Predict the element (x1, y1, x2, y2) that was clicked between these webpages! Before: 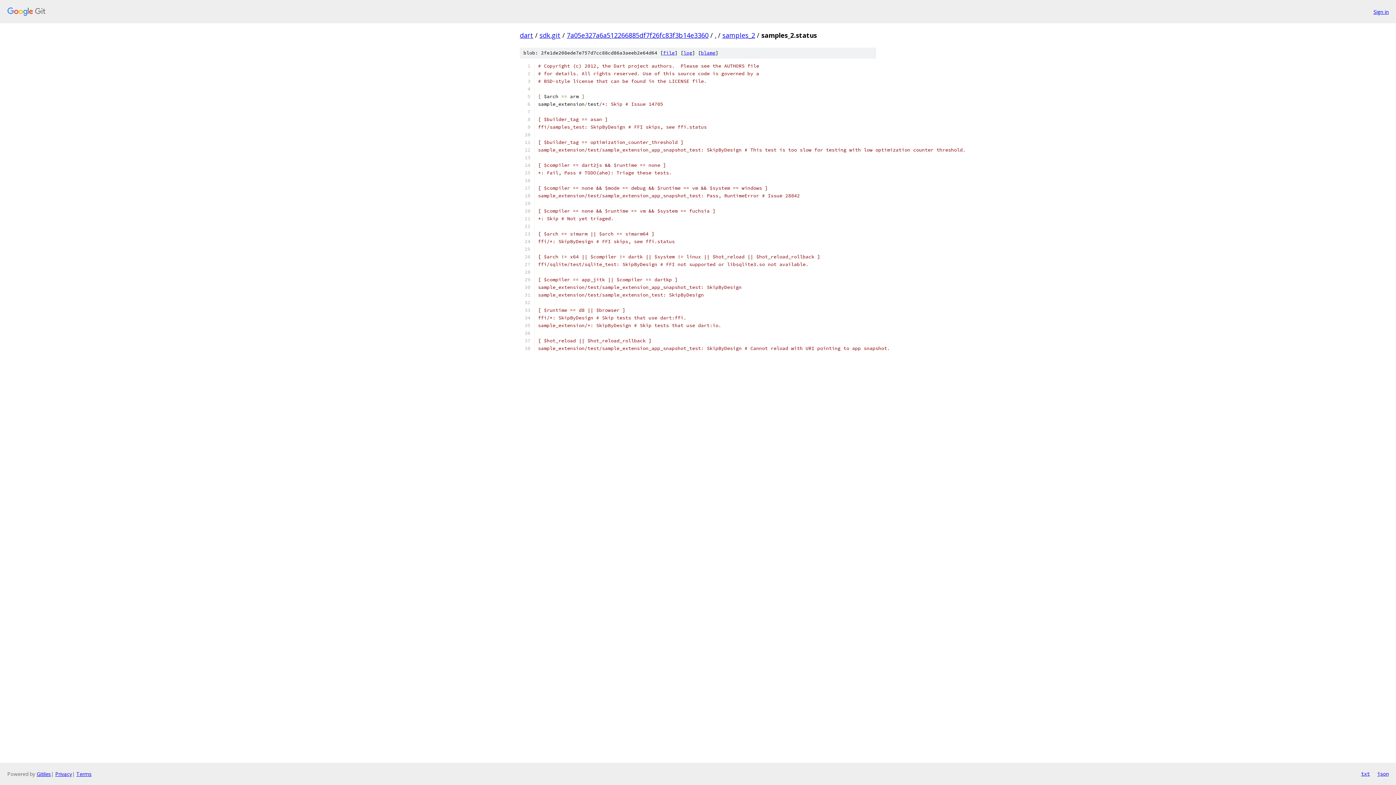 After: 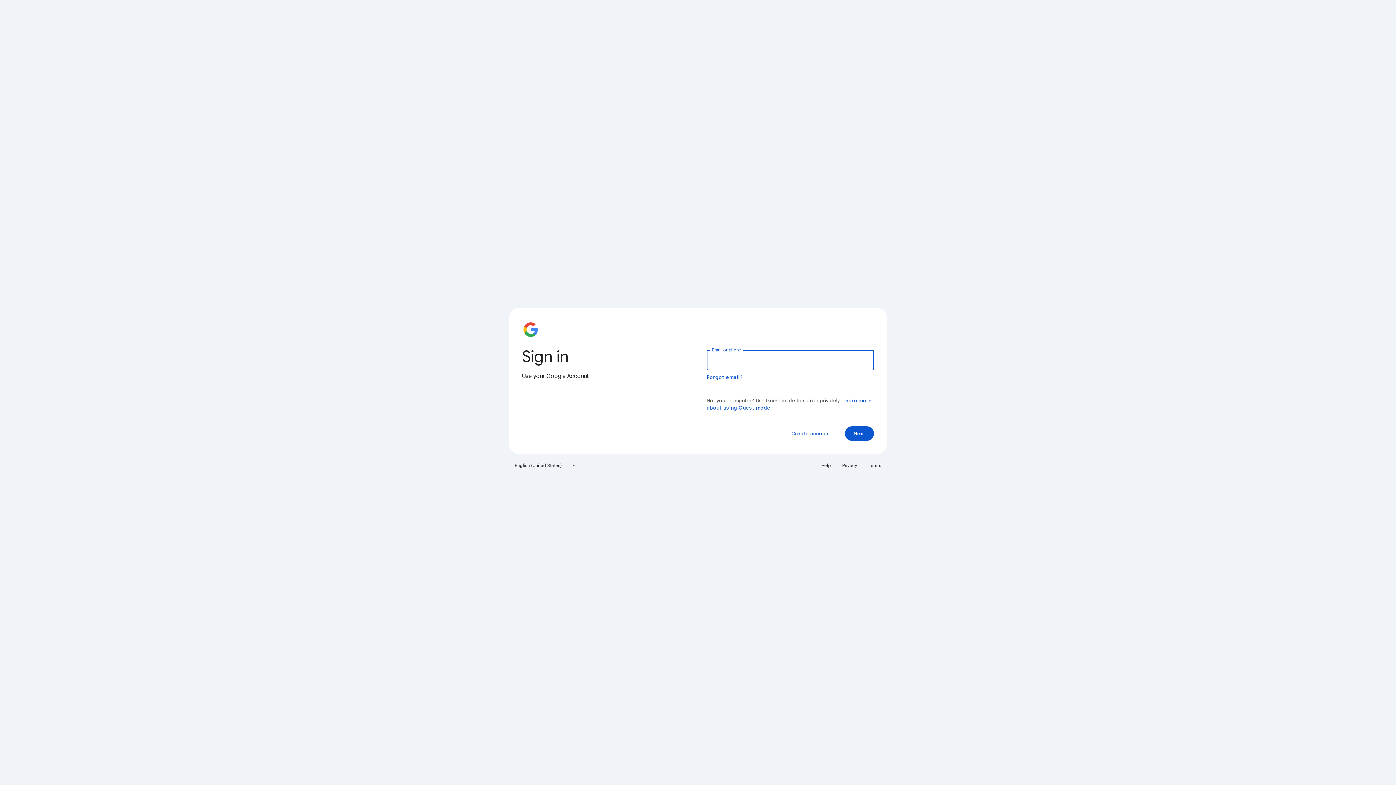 Action: bbox: (1373, 7, 1389, 15) label: Sign in